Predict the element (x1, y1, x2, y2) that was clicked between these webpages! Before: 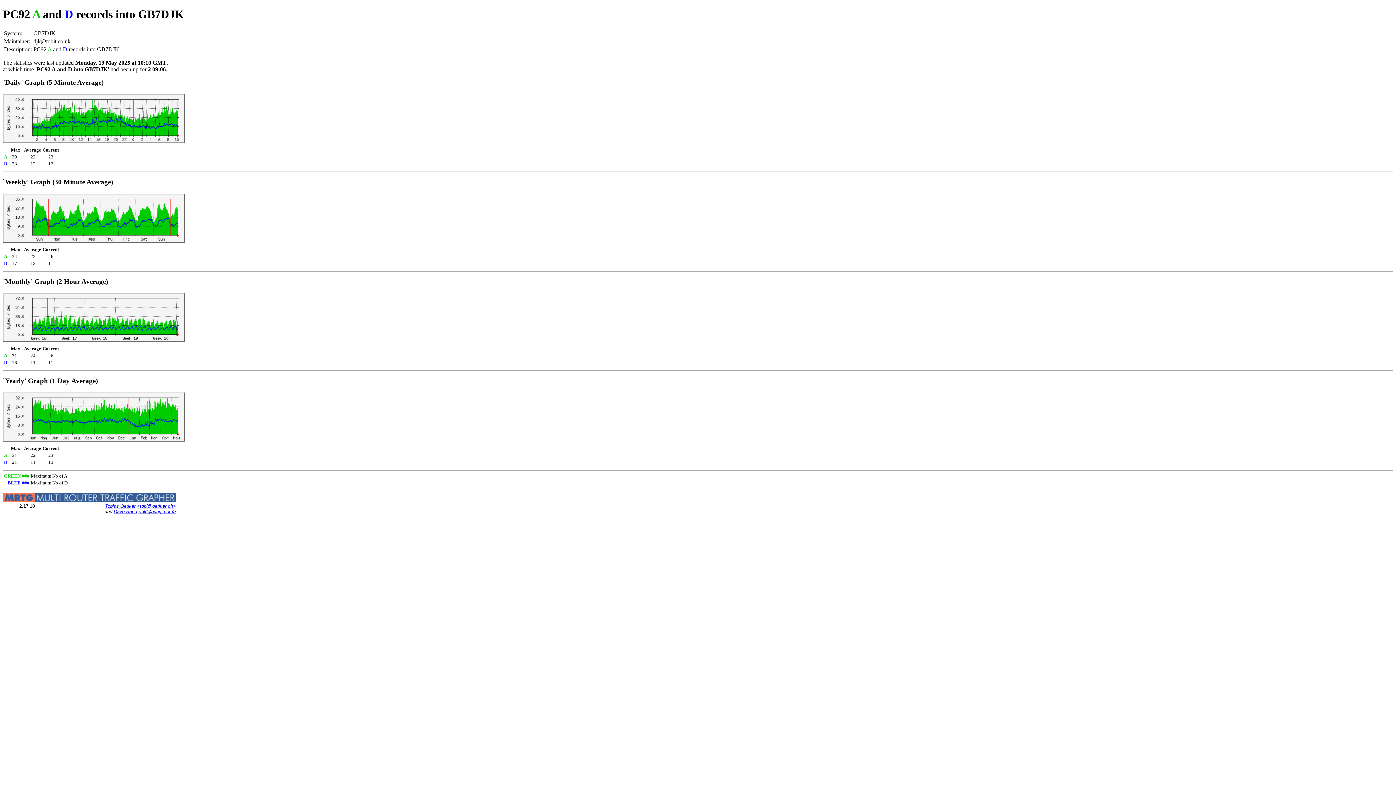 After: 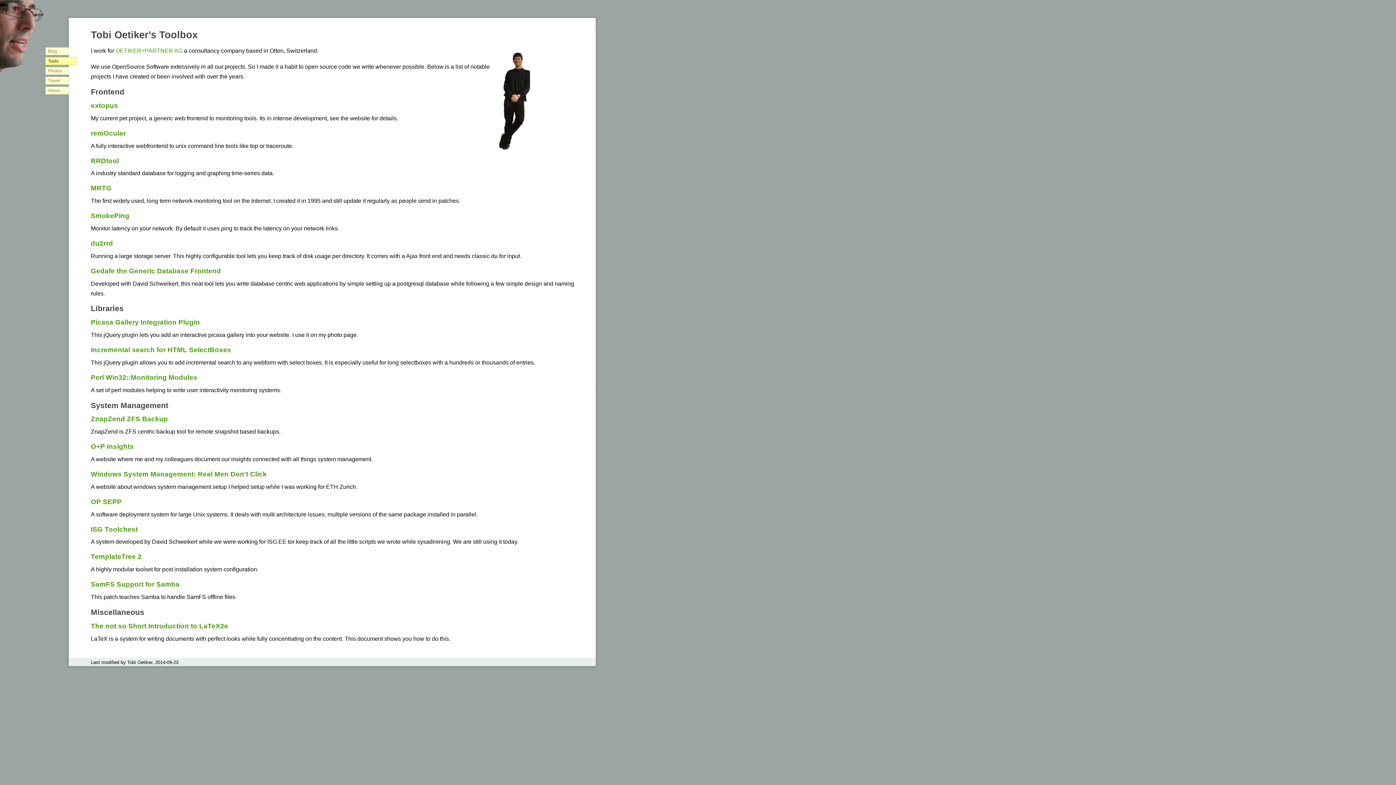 Action: label: Tobias Oetiker bbox: (105, 503, 135, 509)